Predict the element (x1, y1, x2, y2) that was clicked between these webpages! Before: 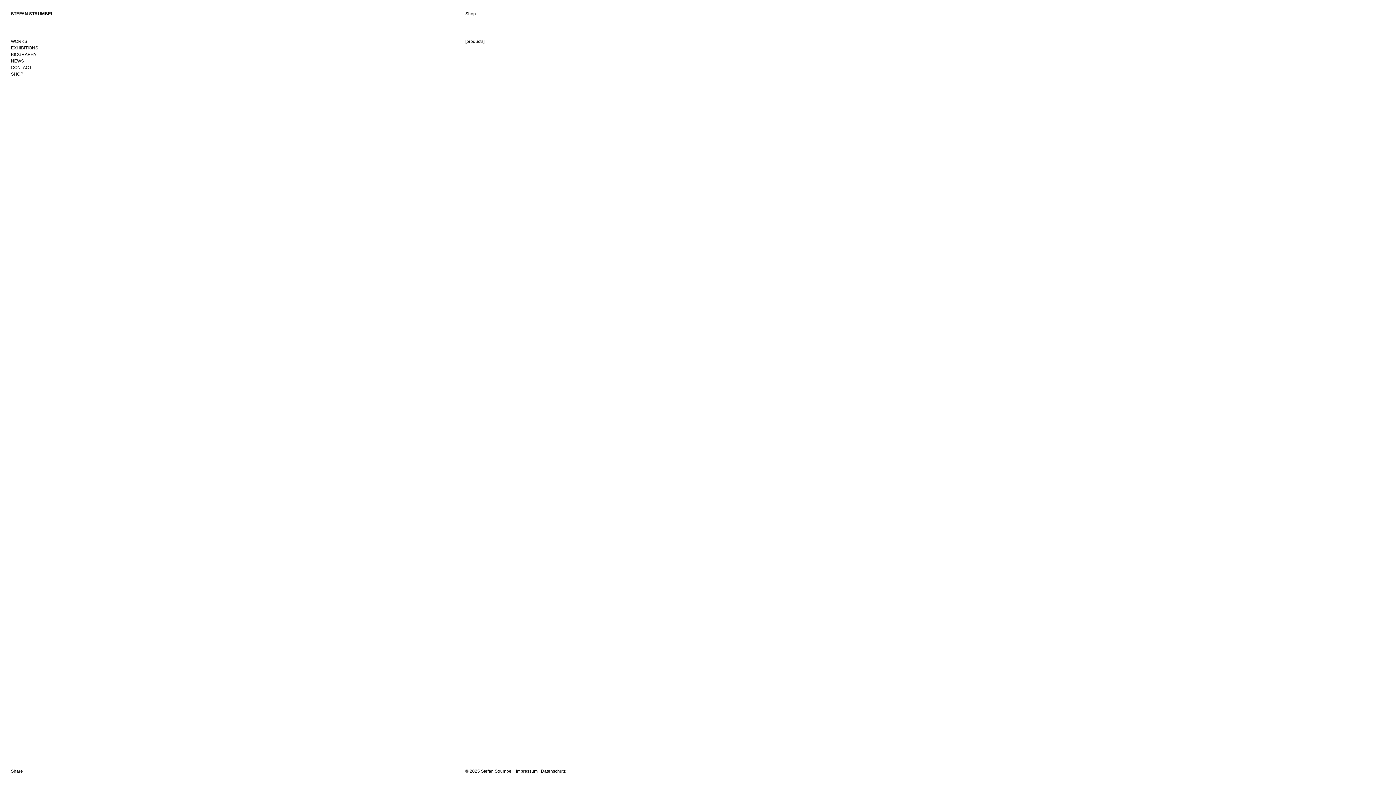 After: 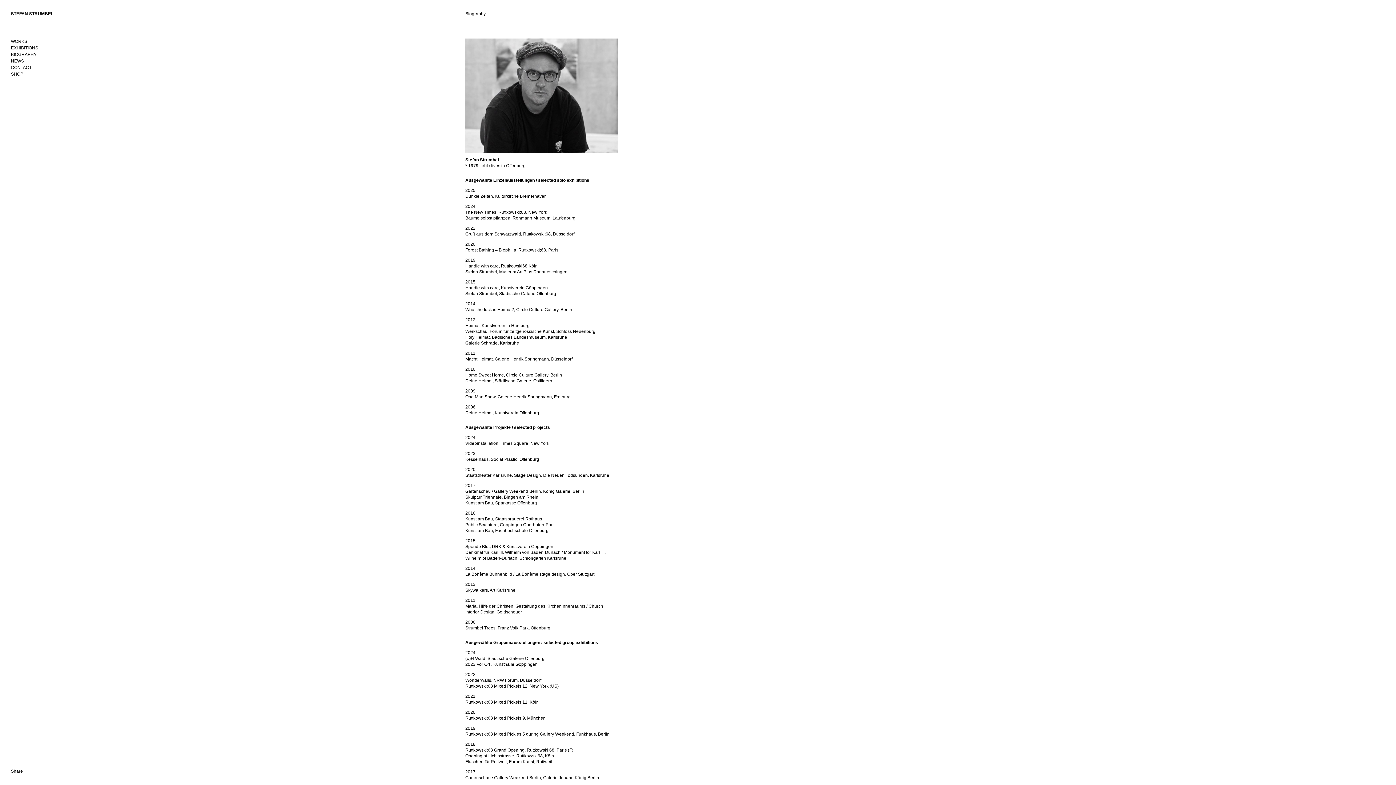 Action: label: BIOGRAPHY bbox: (10, 52, 36, 57)